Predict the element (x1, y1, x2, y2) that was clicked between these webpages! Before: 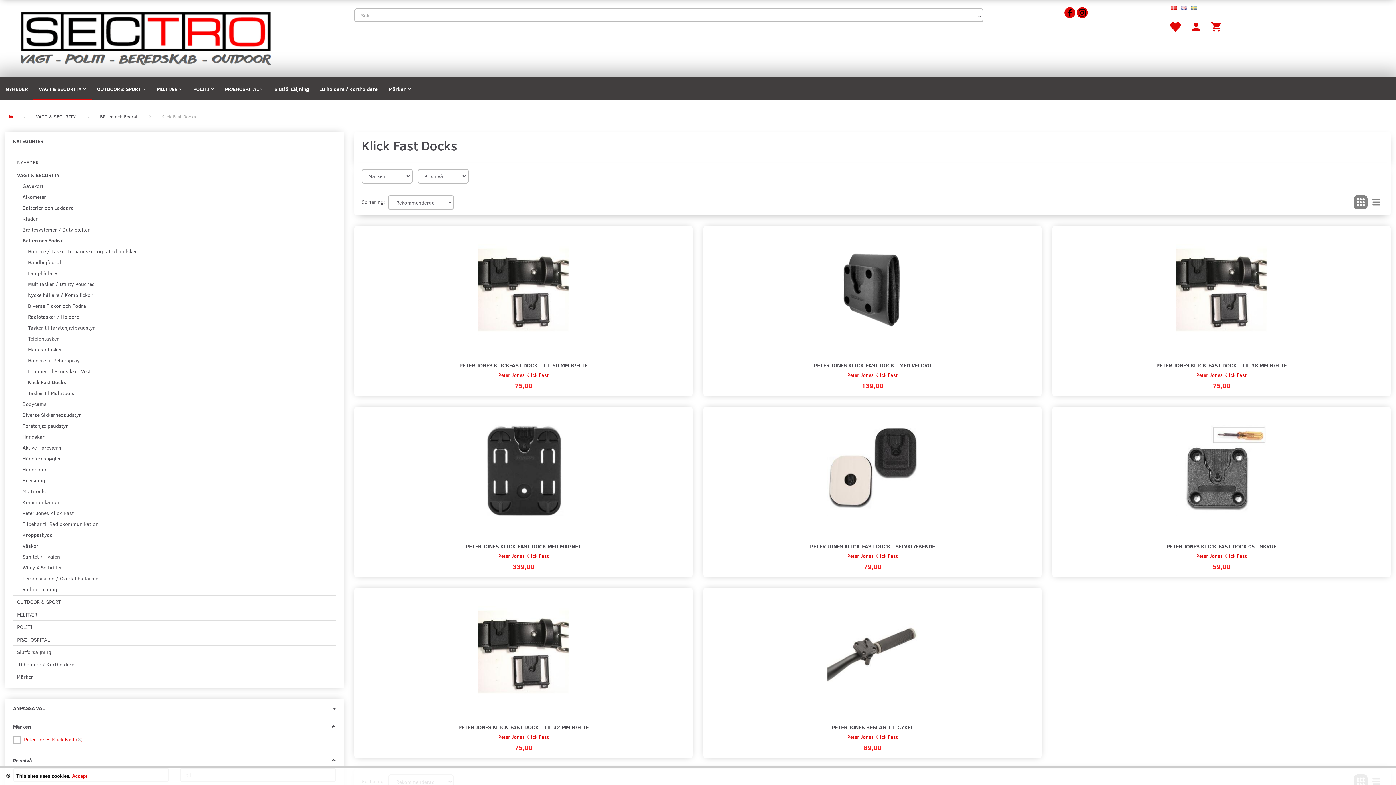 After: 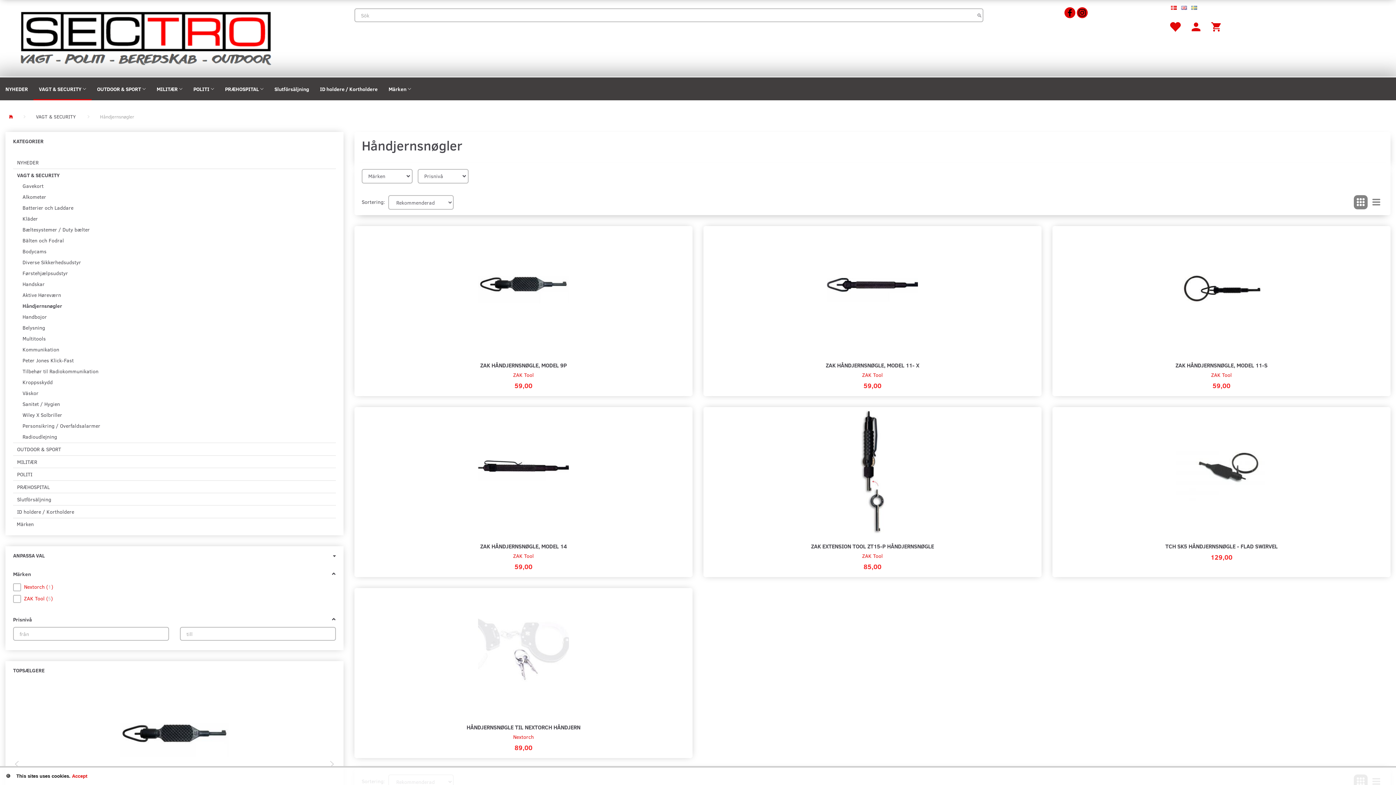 Action: bbox: (18, 453, 335, 464) label: Håndjernsnøgler